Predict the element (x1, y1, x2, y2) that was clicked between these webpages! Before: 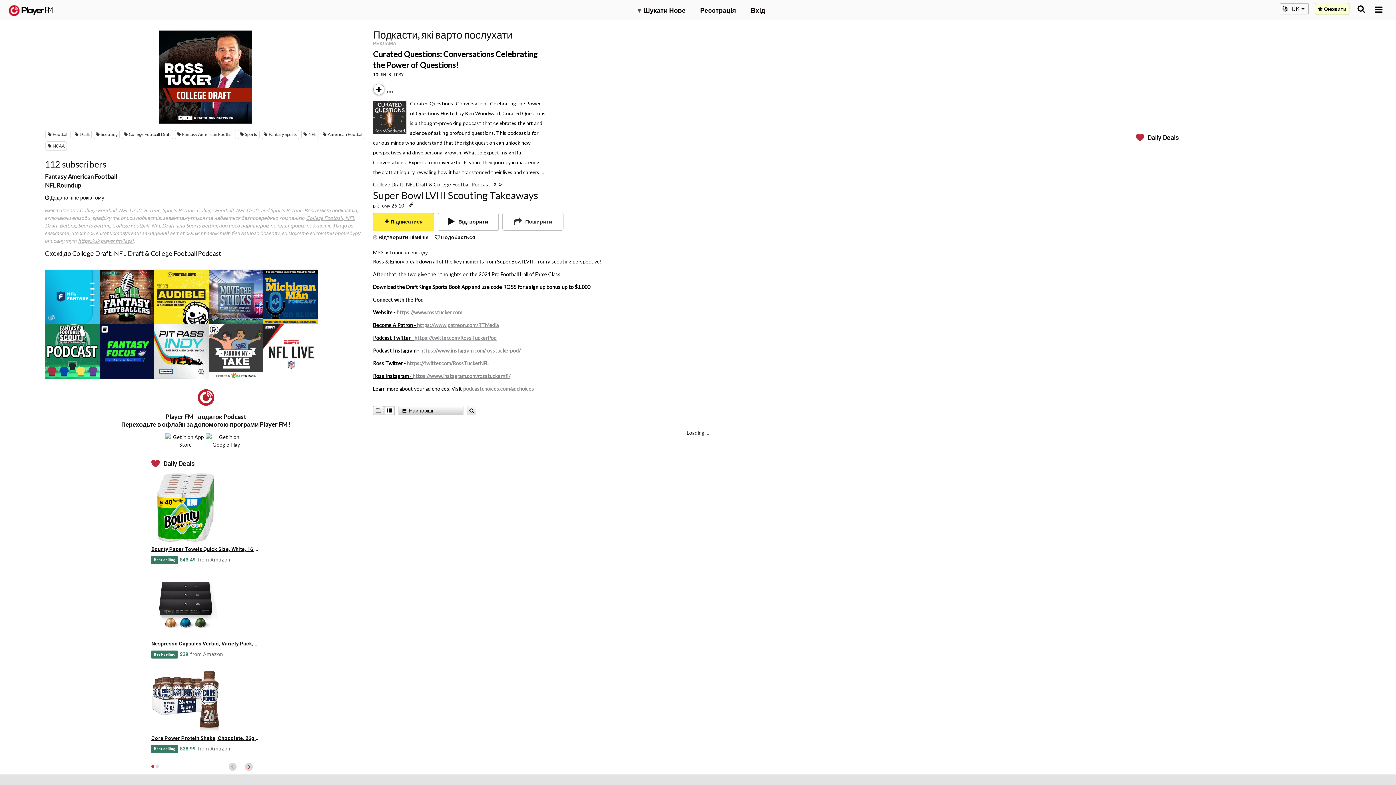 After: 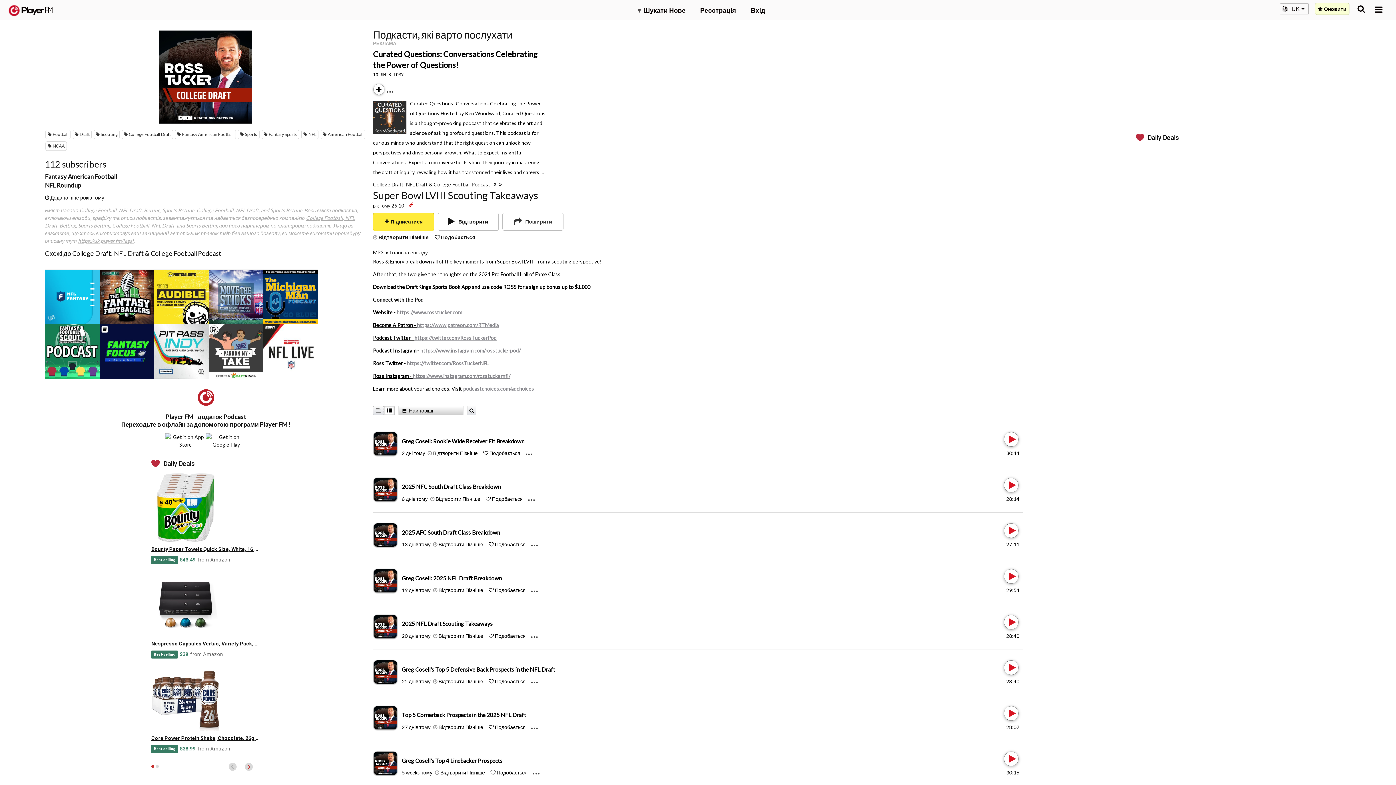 Action: bbox: (407, 202, 415, 209)